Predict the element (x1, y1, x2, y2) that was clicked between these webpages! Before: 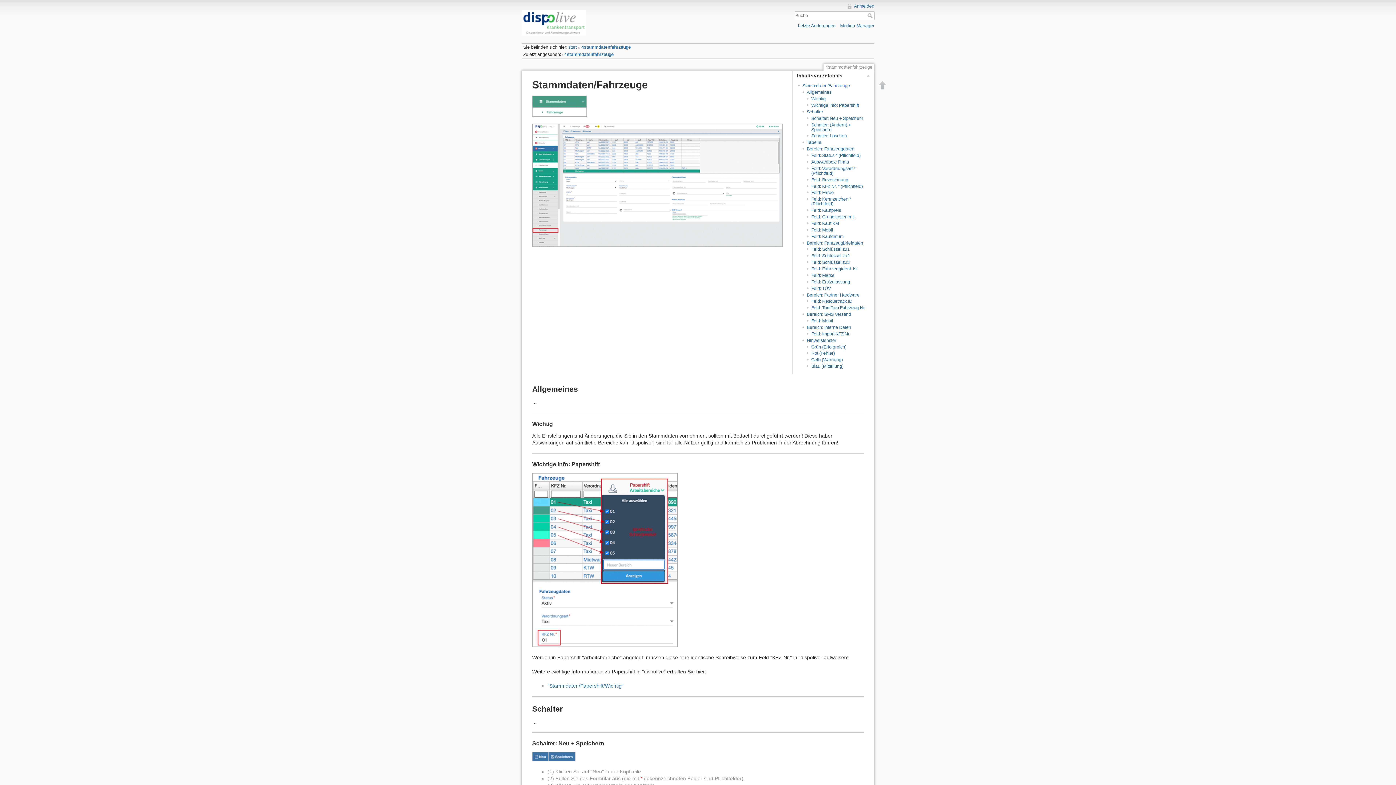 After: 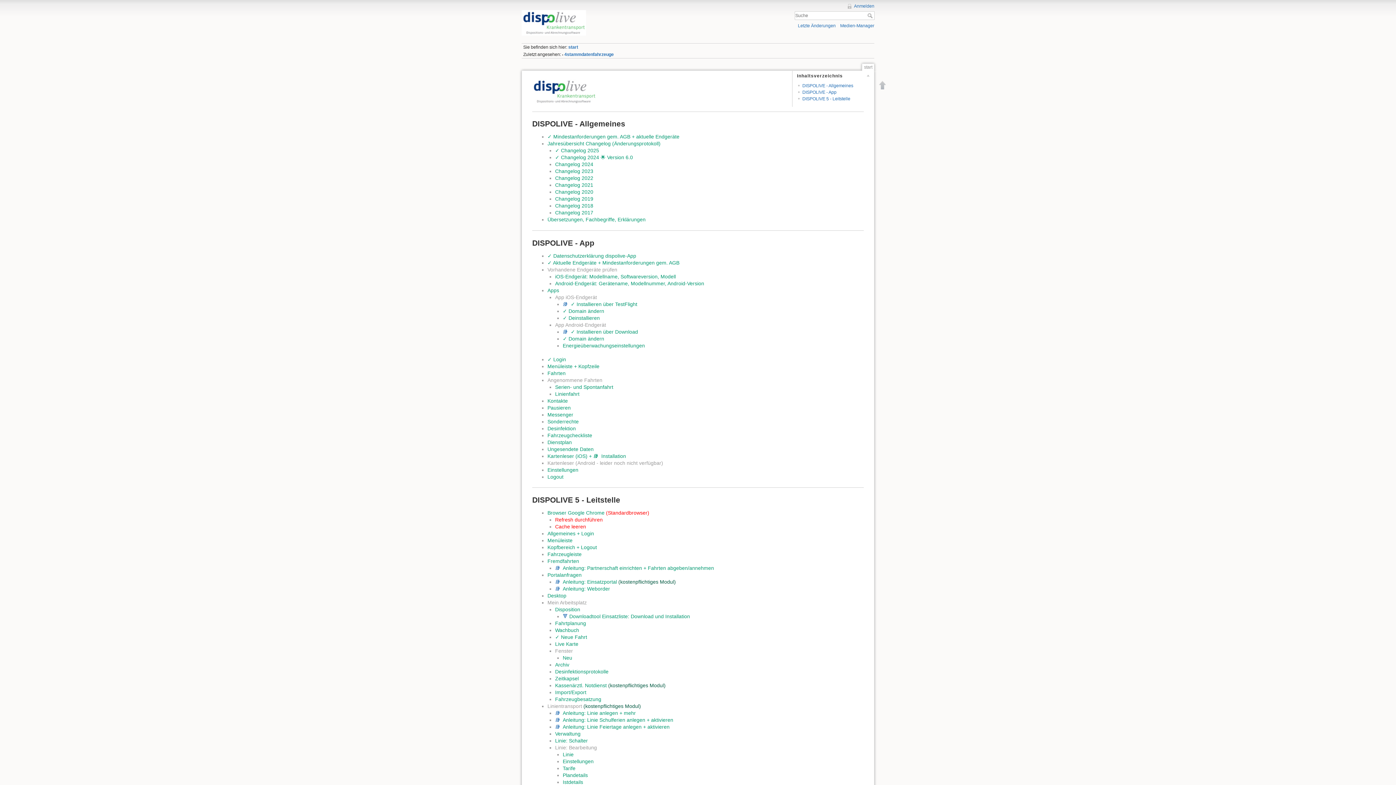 Action: label: Suche bbox: (867, 13, 874, 18)